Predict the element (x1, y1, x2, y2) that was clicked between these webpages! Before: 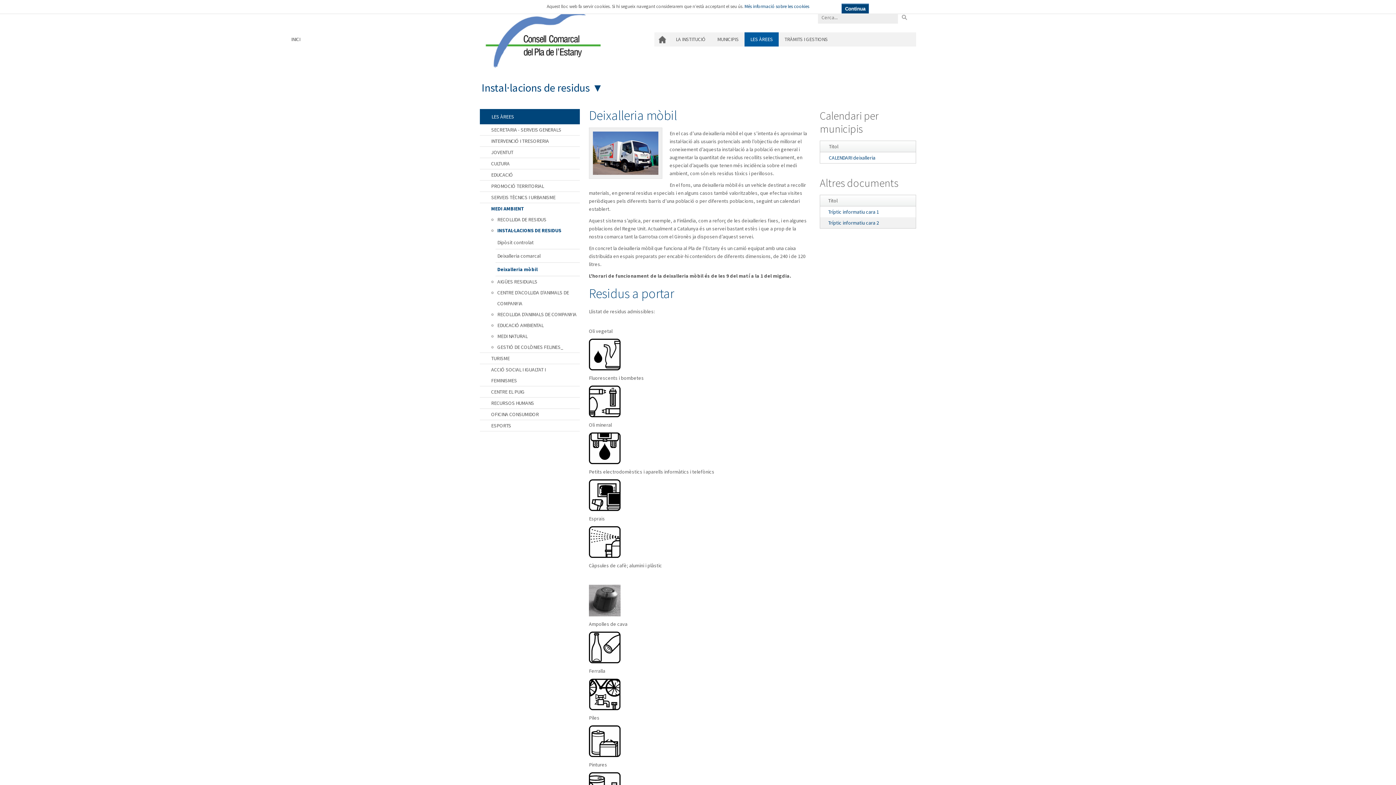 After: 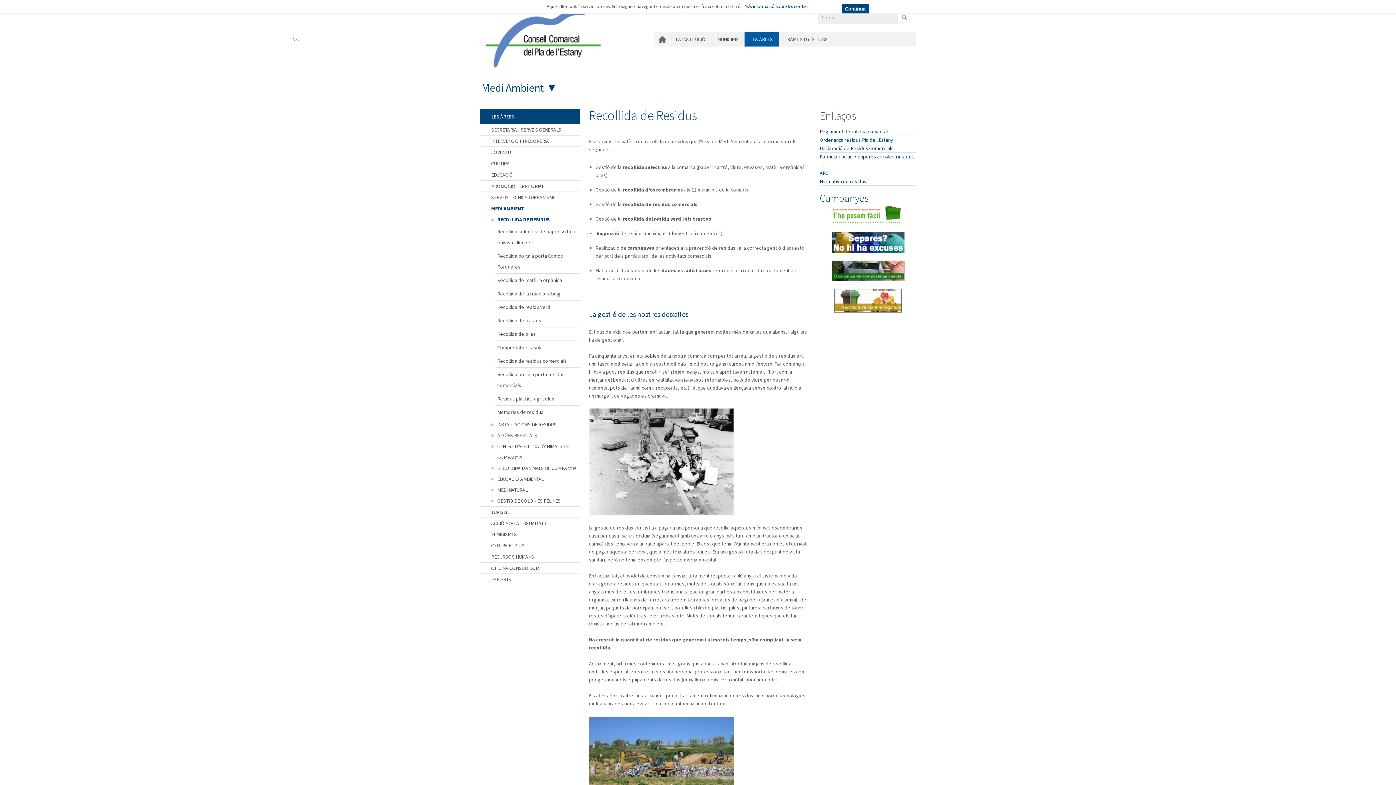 Action: bbox: (480, 214, 580, 225) label: RECOLLIDA DE RESIDUS